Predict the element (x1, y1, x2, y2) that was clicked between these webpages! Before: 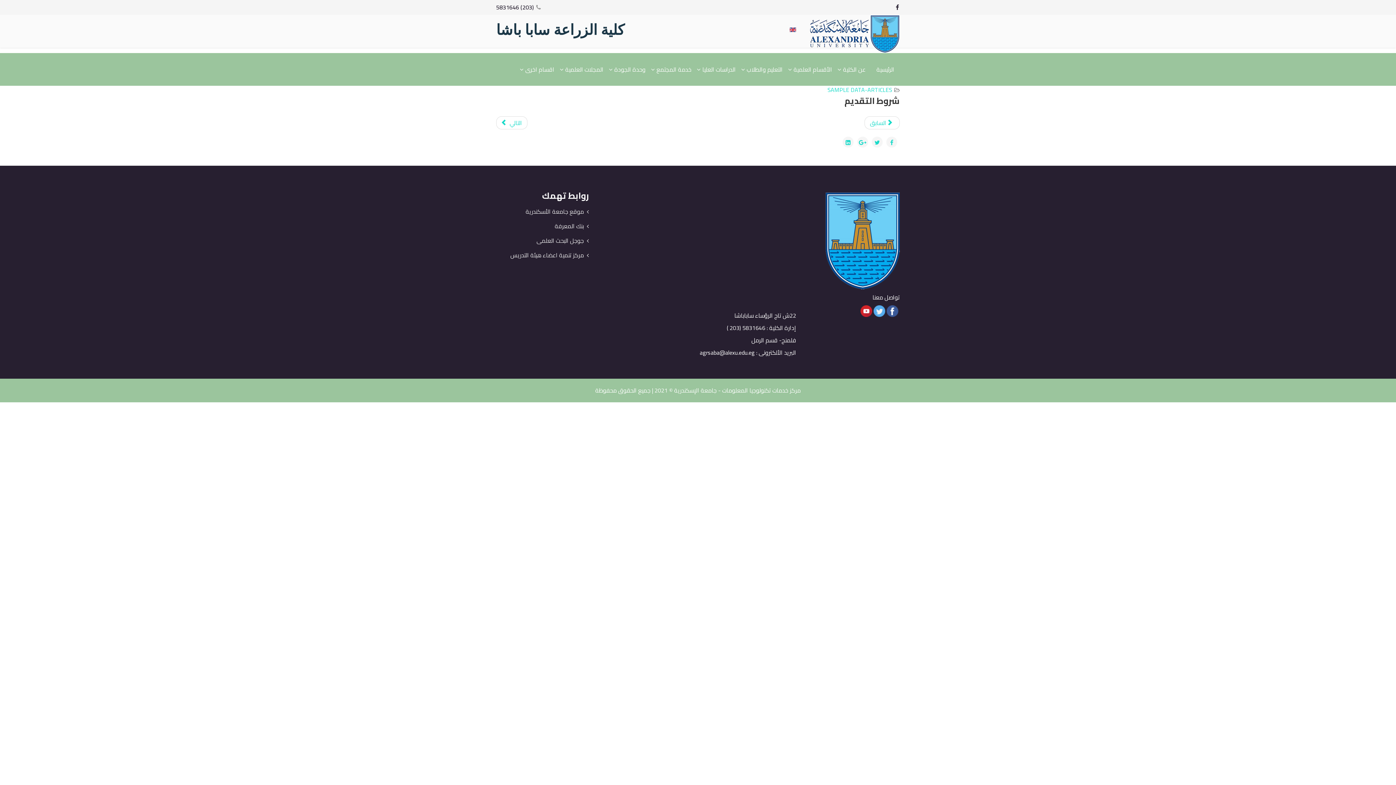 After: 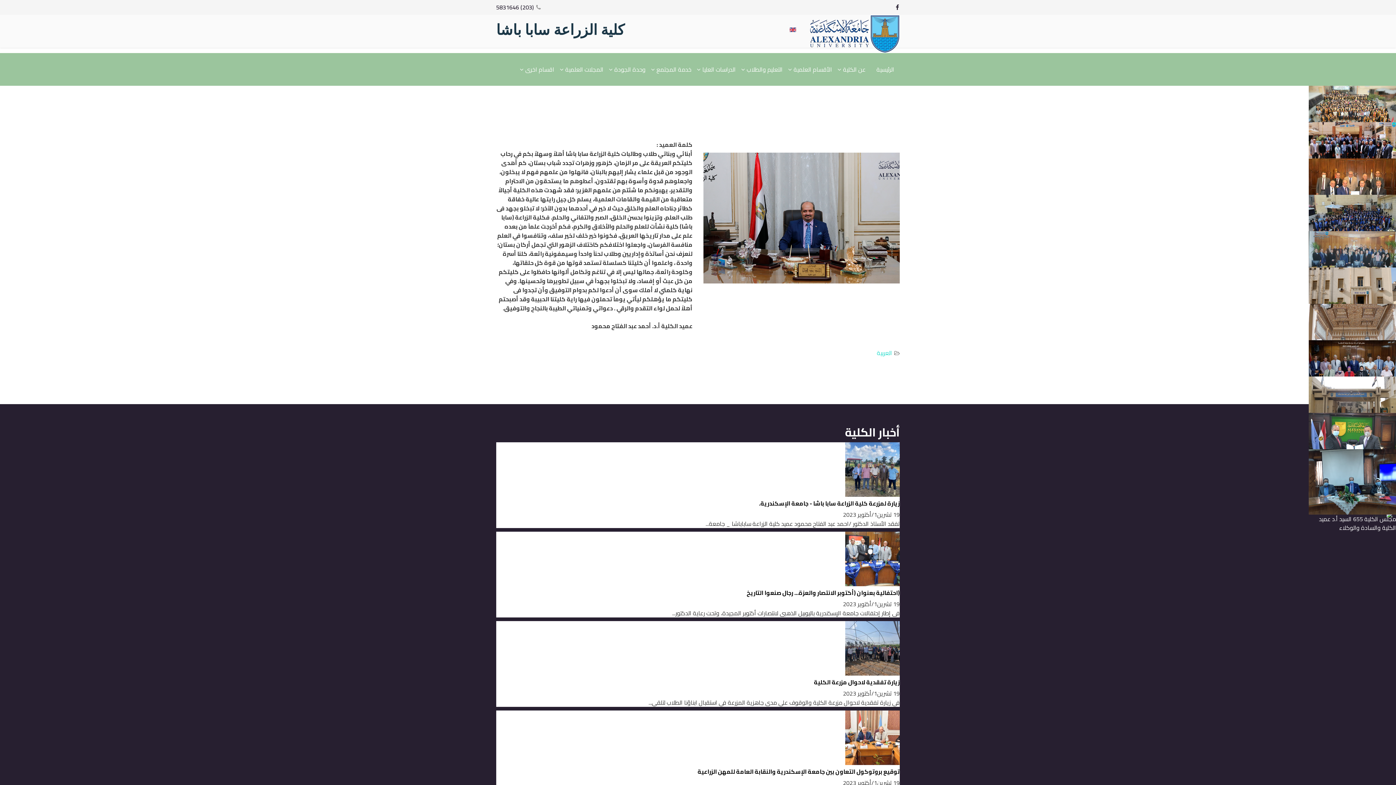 Action: label: الرئيسية bbox: (871, 53, 900, 85)